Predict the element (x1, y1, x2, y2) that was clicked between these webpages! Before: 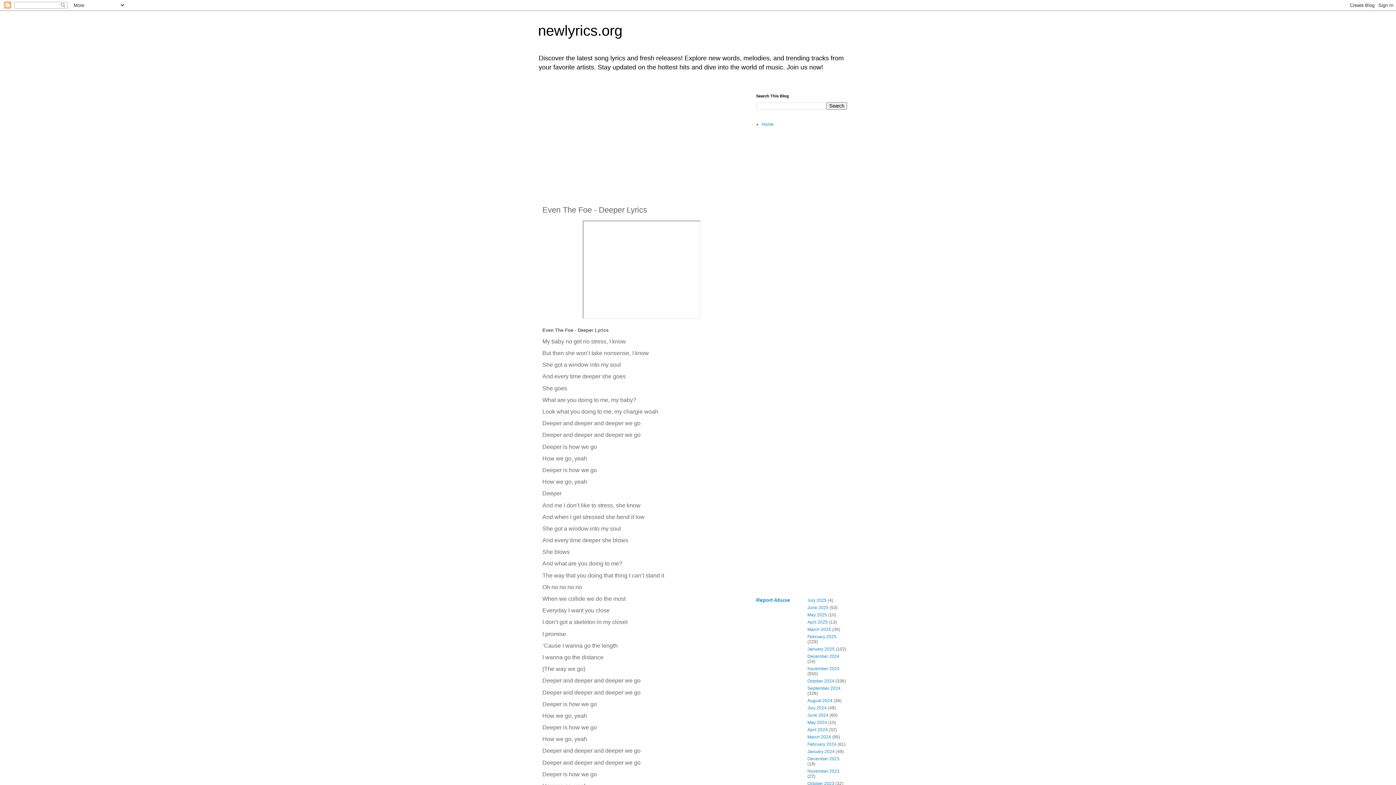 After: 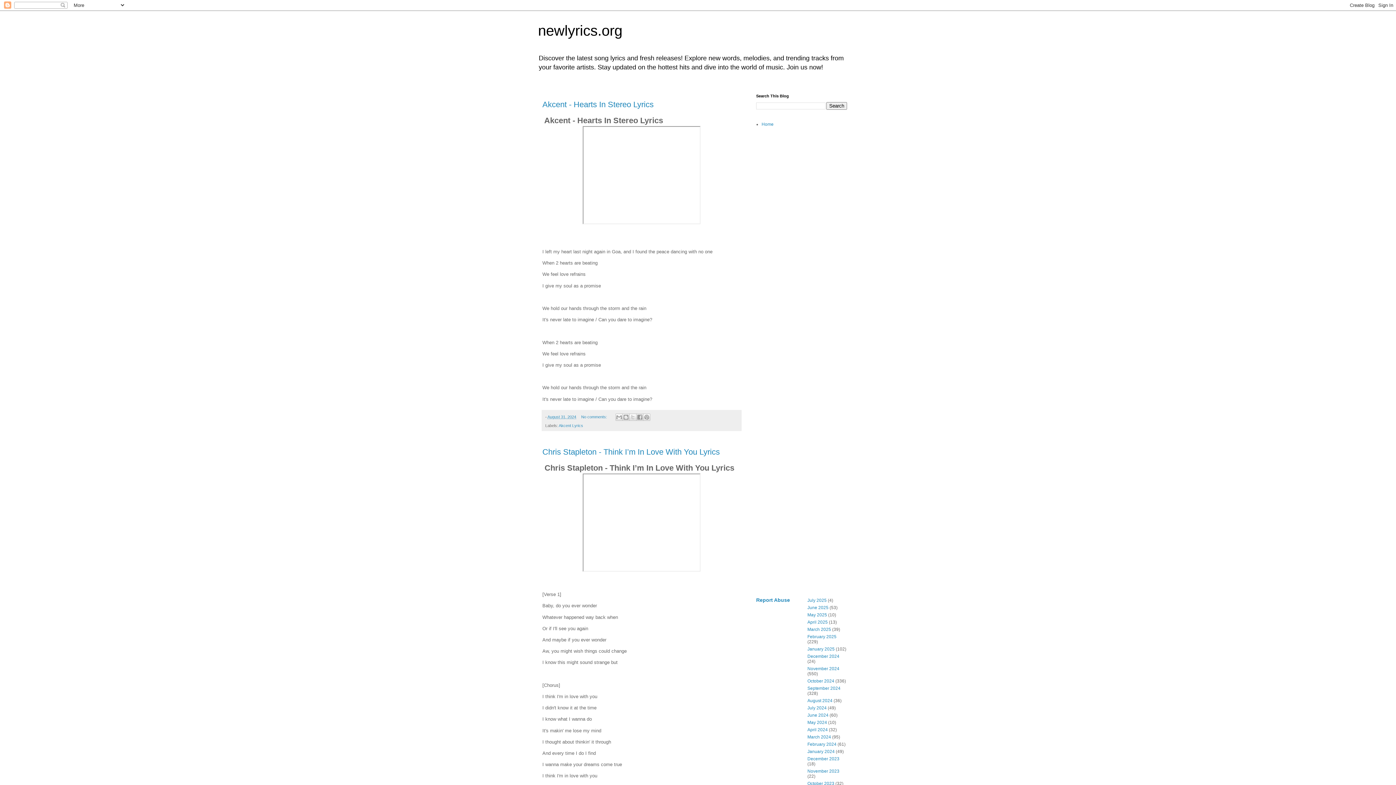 Action: label: August 2024 bbox: (807, 698, 832, 703)